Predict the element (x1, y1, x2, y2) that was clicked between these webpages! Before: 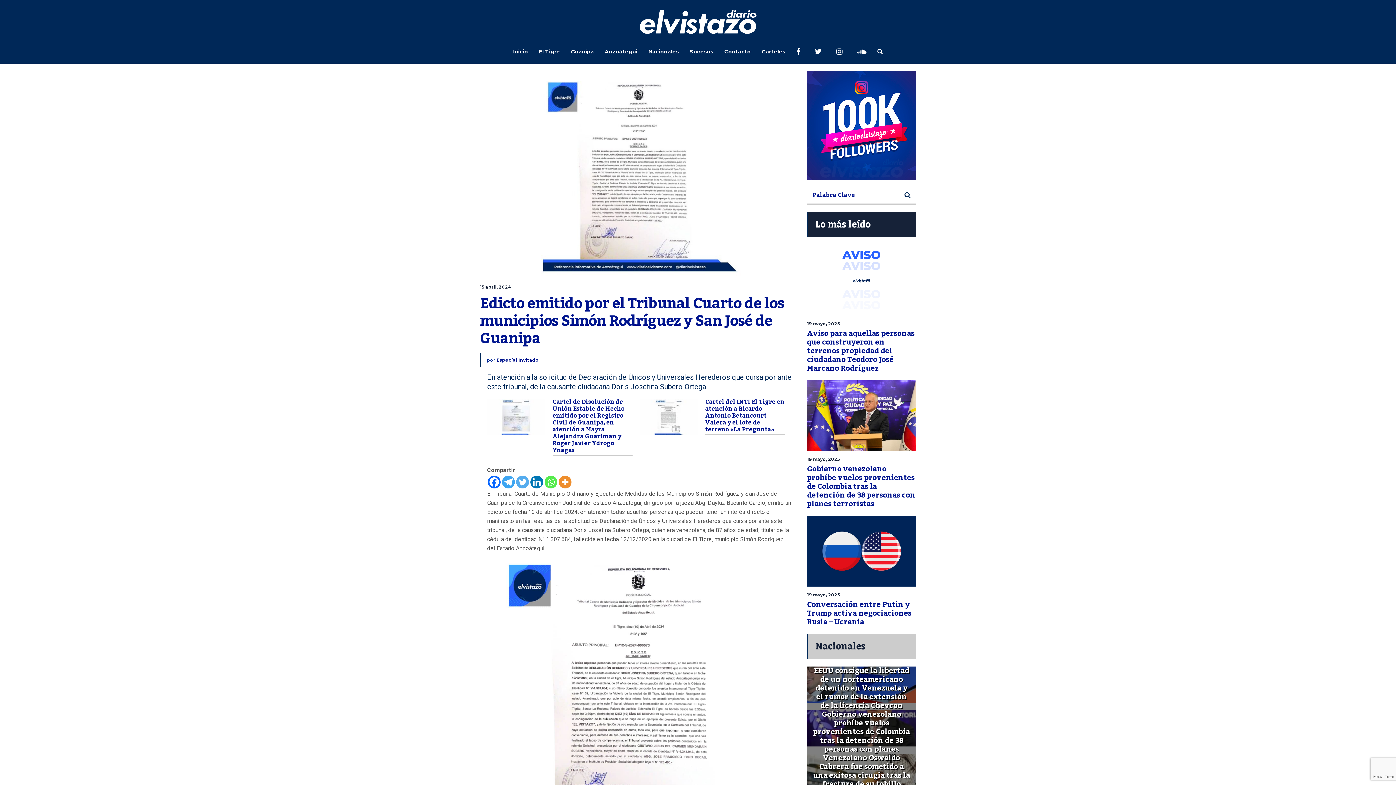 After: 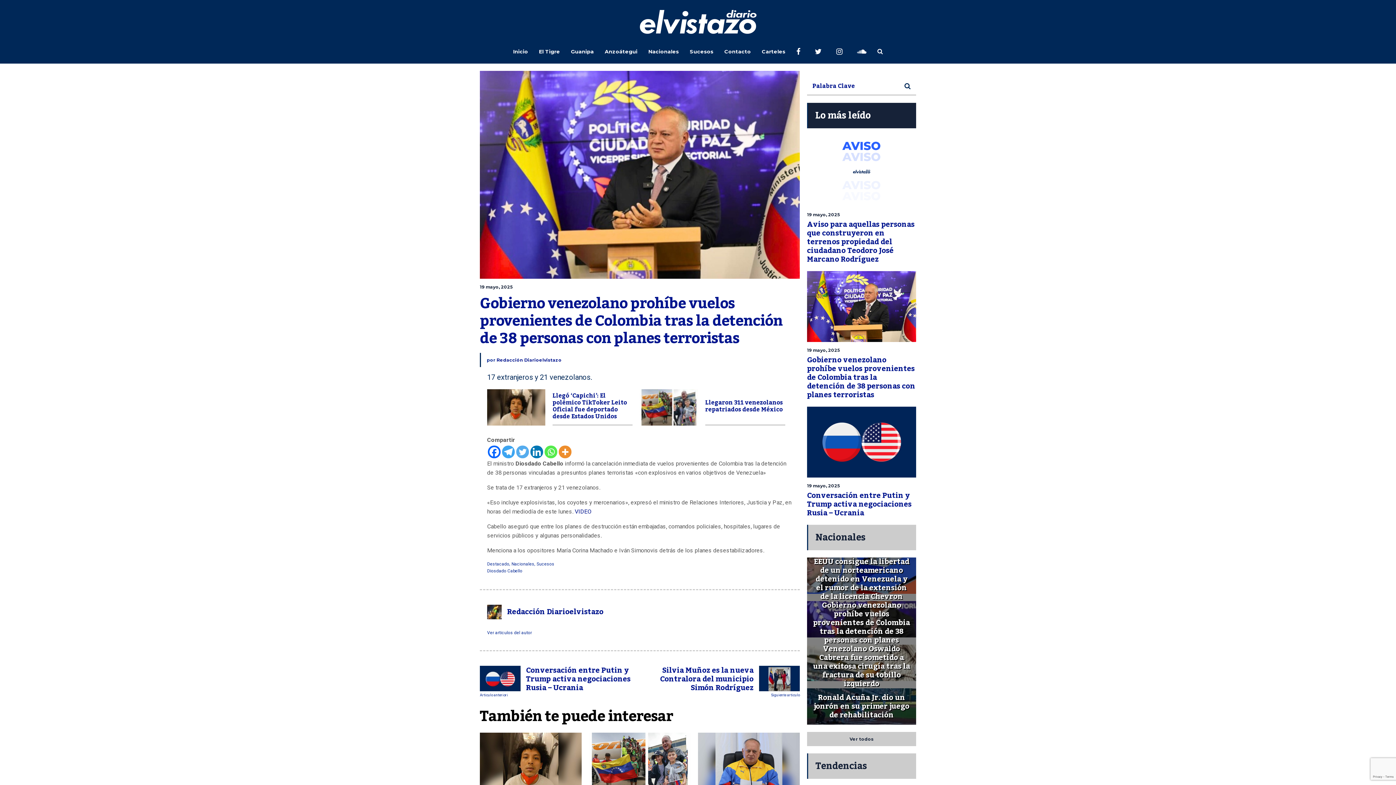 Action: label: 19 mayo, 2025 Gobierno venezolano prohíbe vuelos provenientes de Colombia tras la detención de 38 personas con planes terroristas bbox: (807, 380, 916, 508)